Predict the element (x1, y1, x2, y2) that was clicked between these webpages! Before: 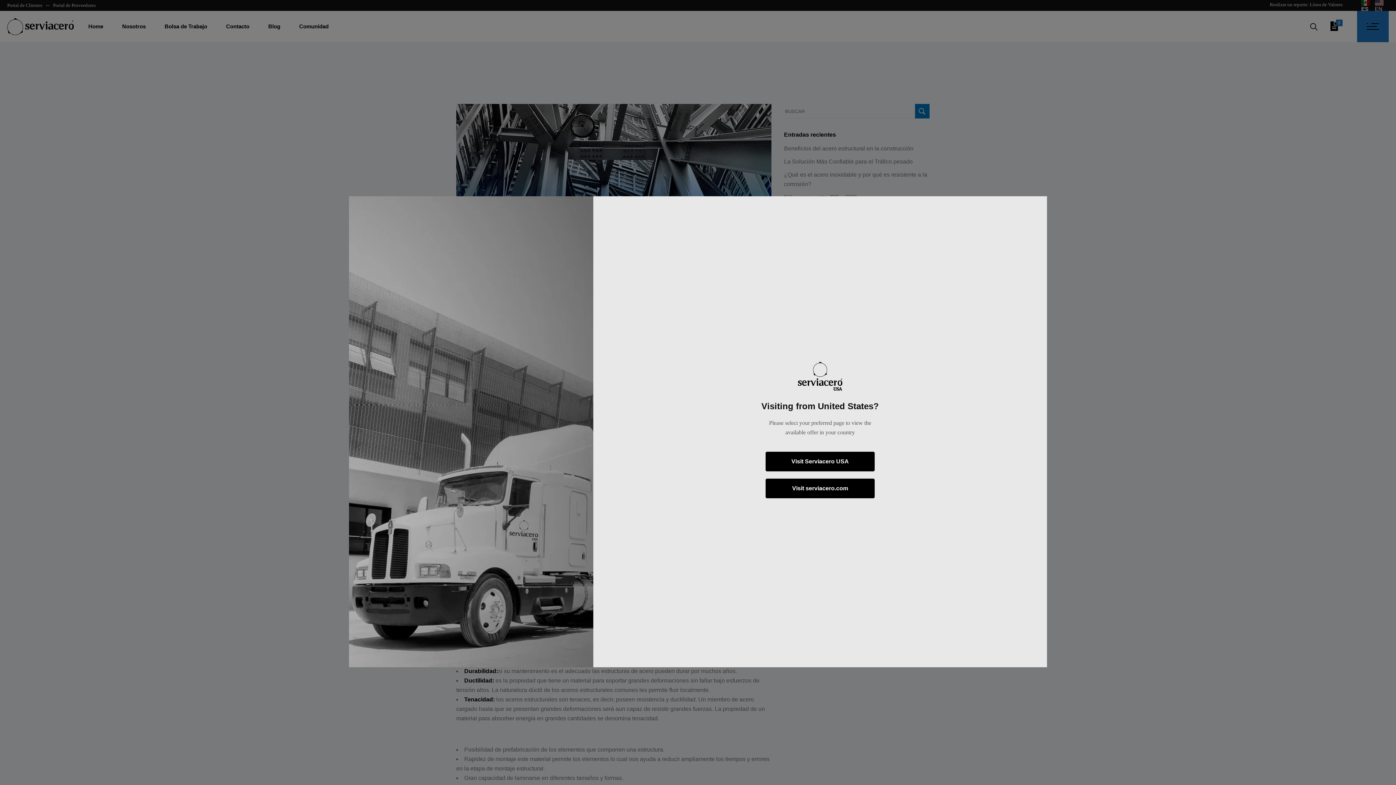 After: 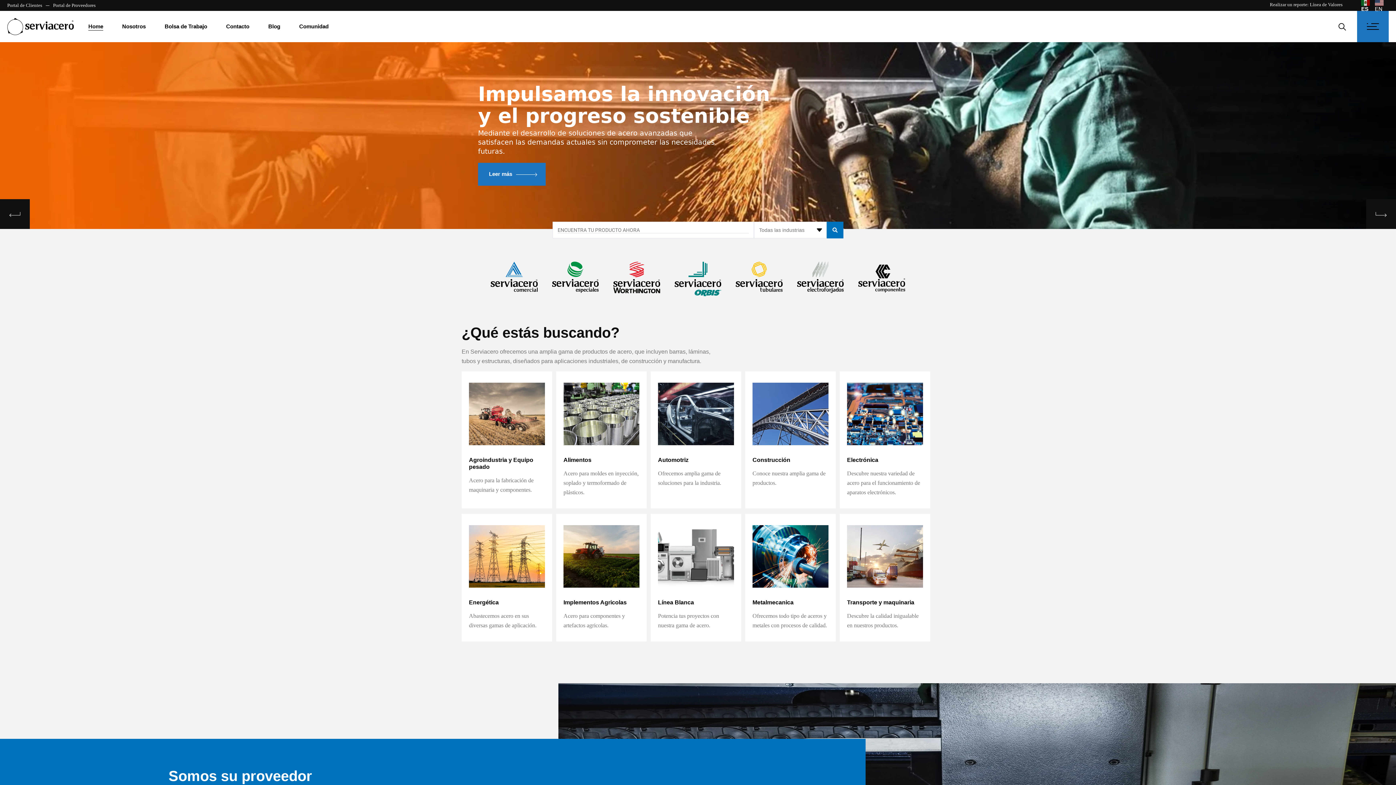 Action: label: Visit serviacero.com bbox: (765, 478, 874, 498)